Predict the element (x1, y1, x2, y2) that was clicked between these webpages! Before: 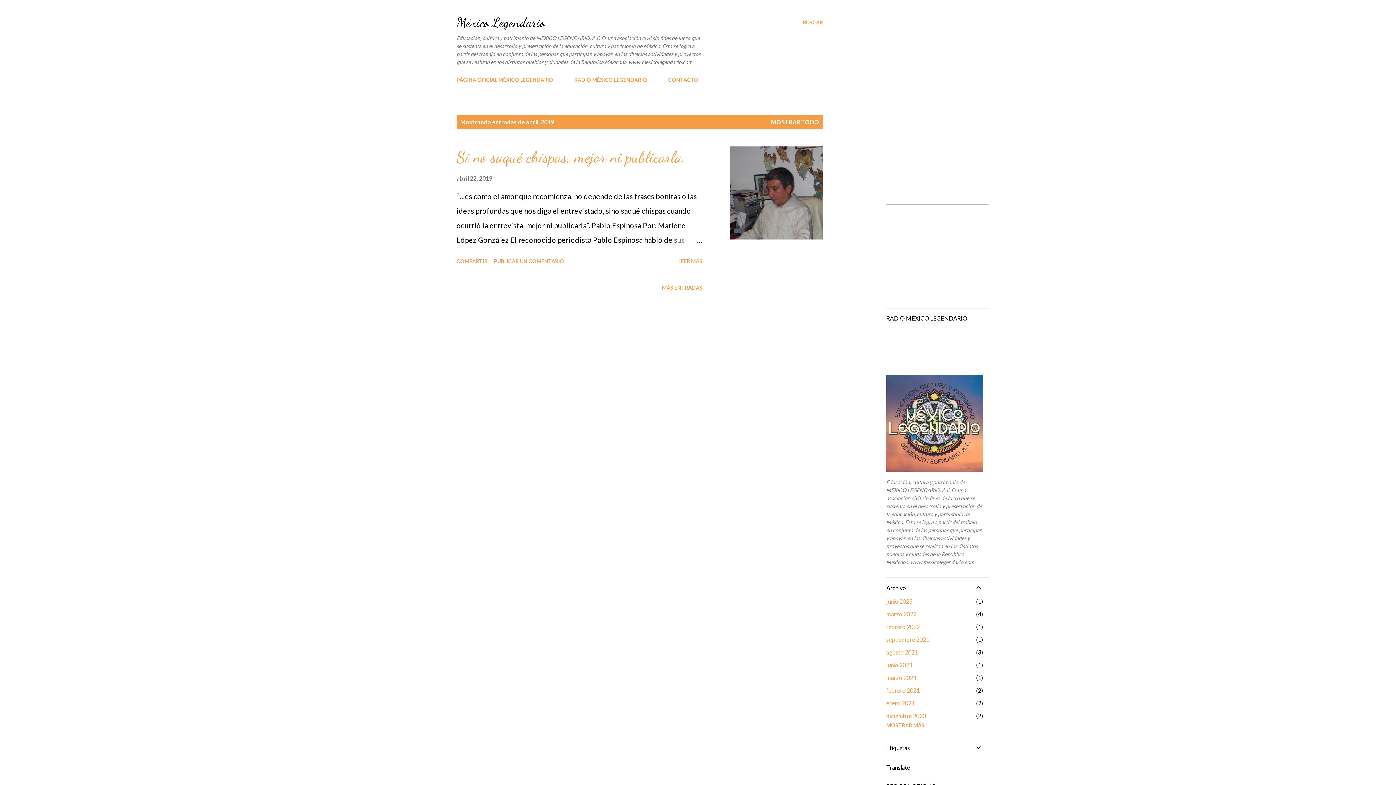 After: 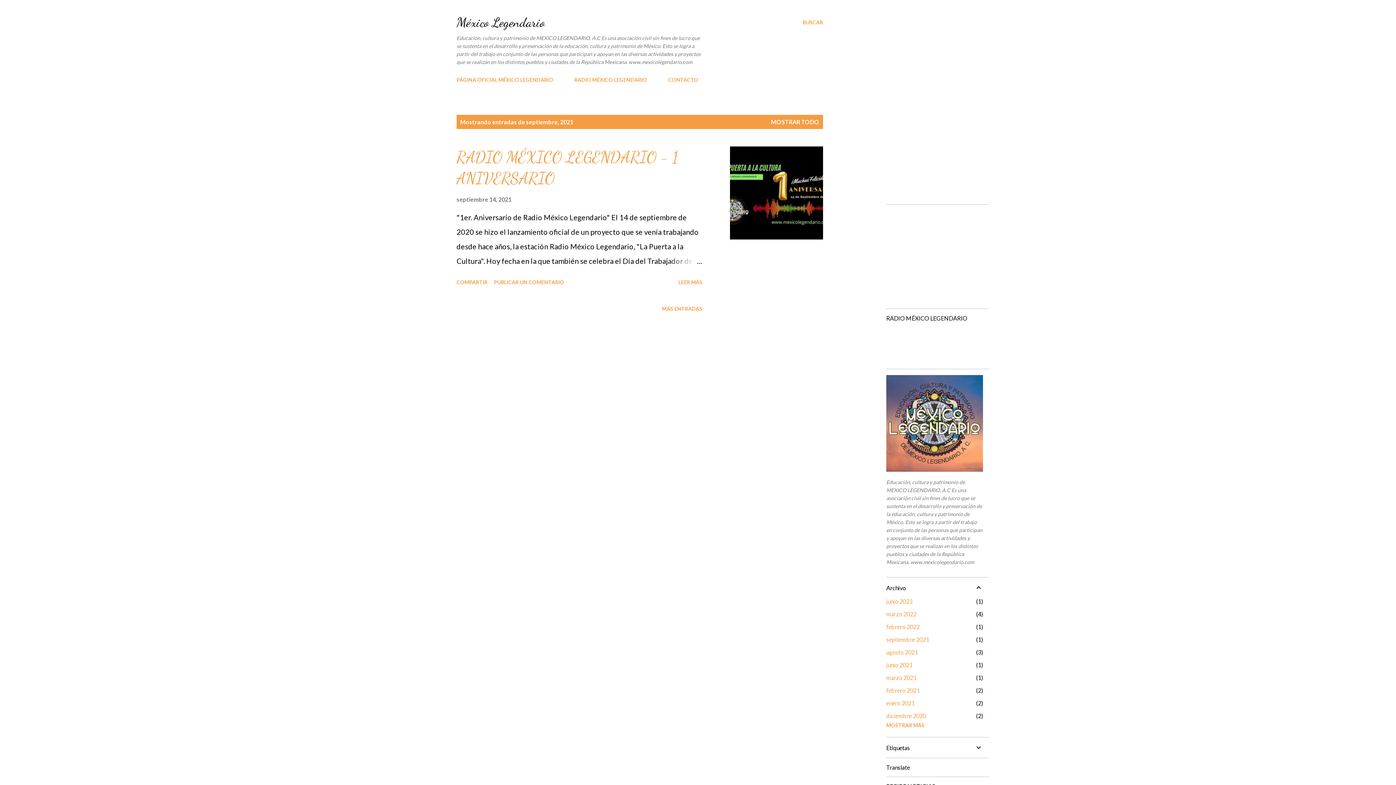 Action: bbox: (886, 636, 929, 643) label: septiembre 2021
1